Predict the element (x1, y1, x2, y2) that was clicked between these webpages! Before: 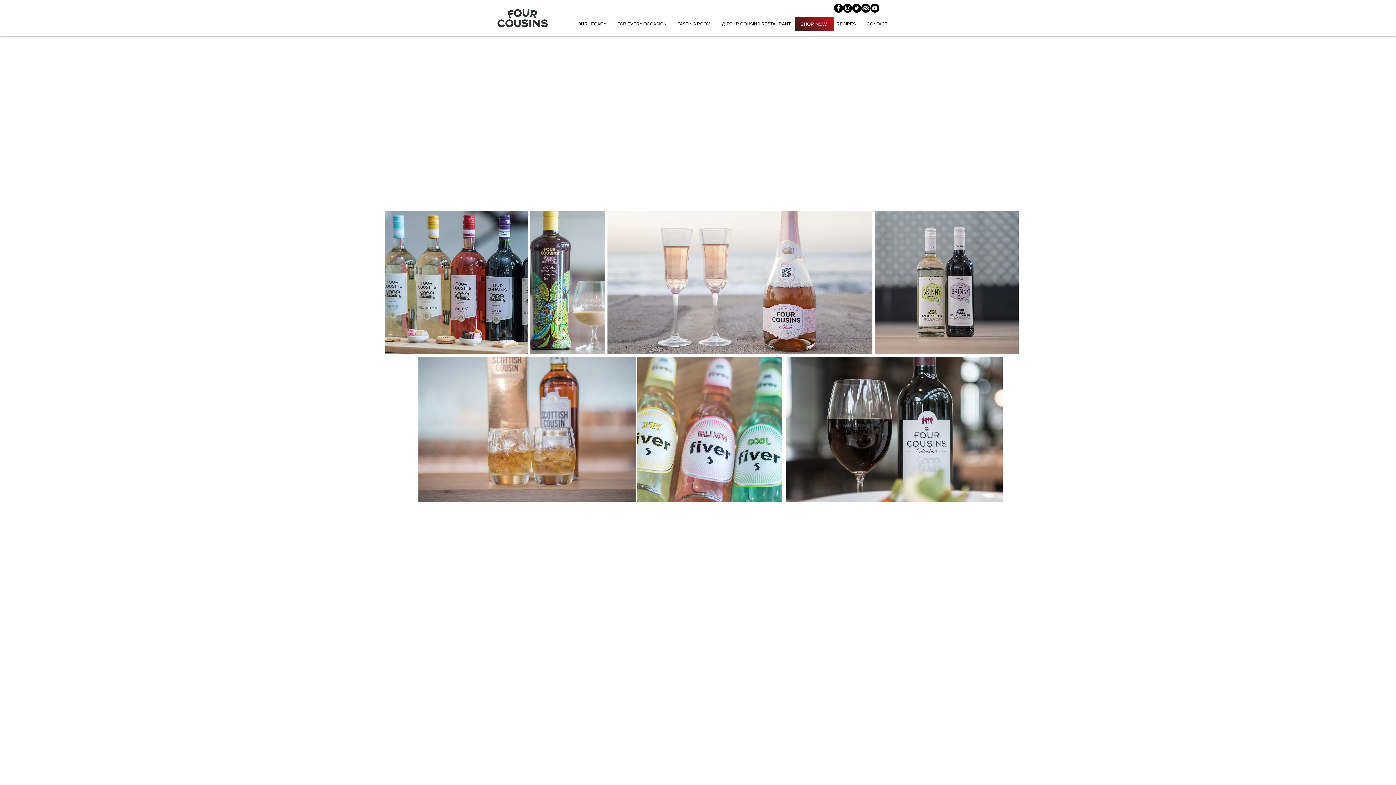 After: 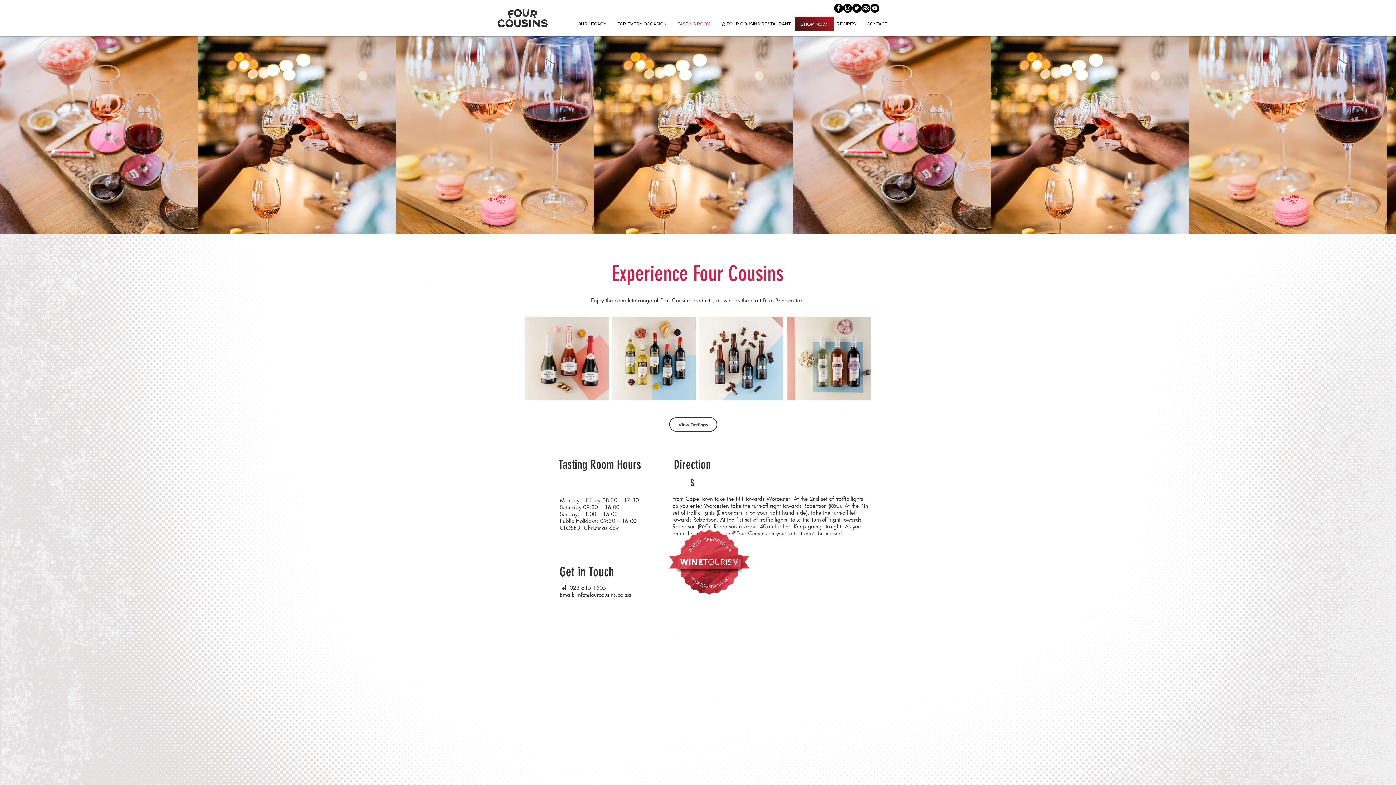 Action: label: TASTING ROOM bbox: (672, 16, 716, 32)